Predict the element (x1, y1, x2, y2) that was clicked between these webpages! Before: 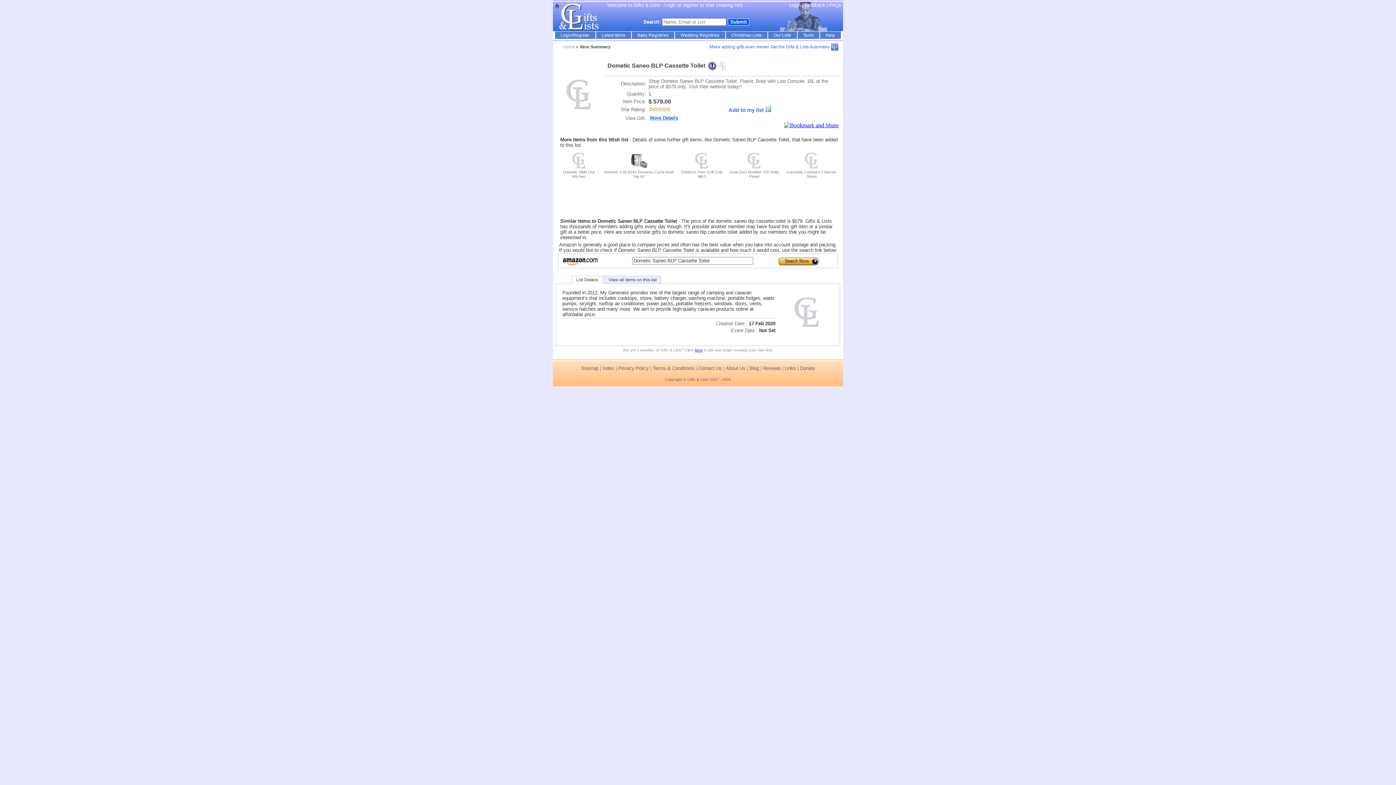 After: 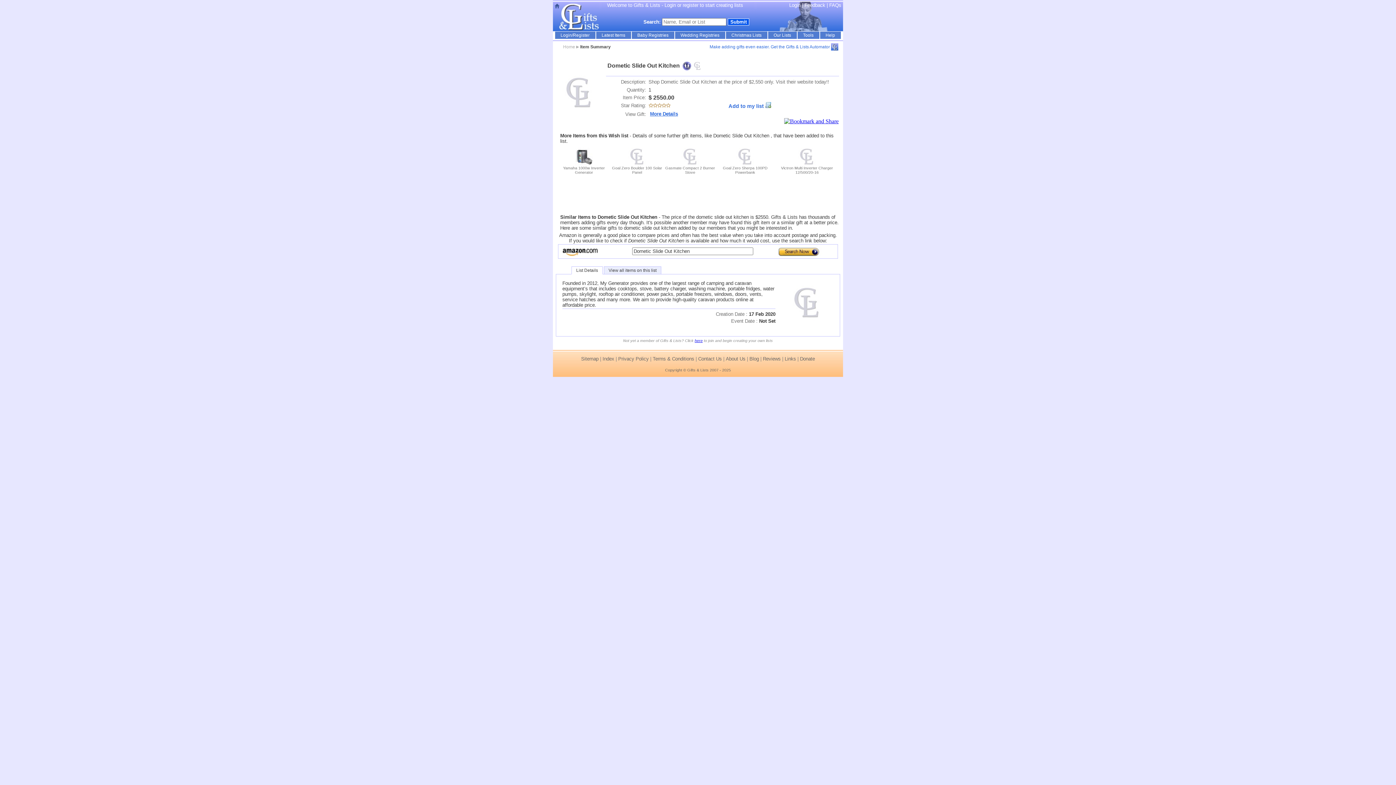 Action: label: Dometic Slide Out Kitchen bbox: (563, 169, 594, 178)